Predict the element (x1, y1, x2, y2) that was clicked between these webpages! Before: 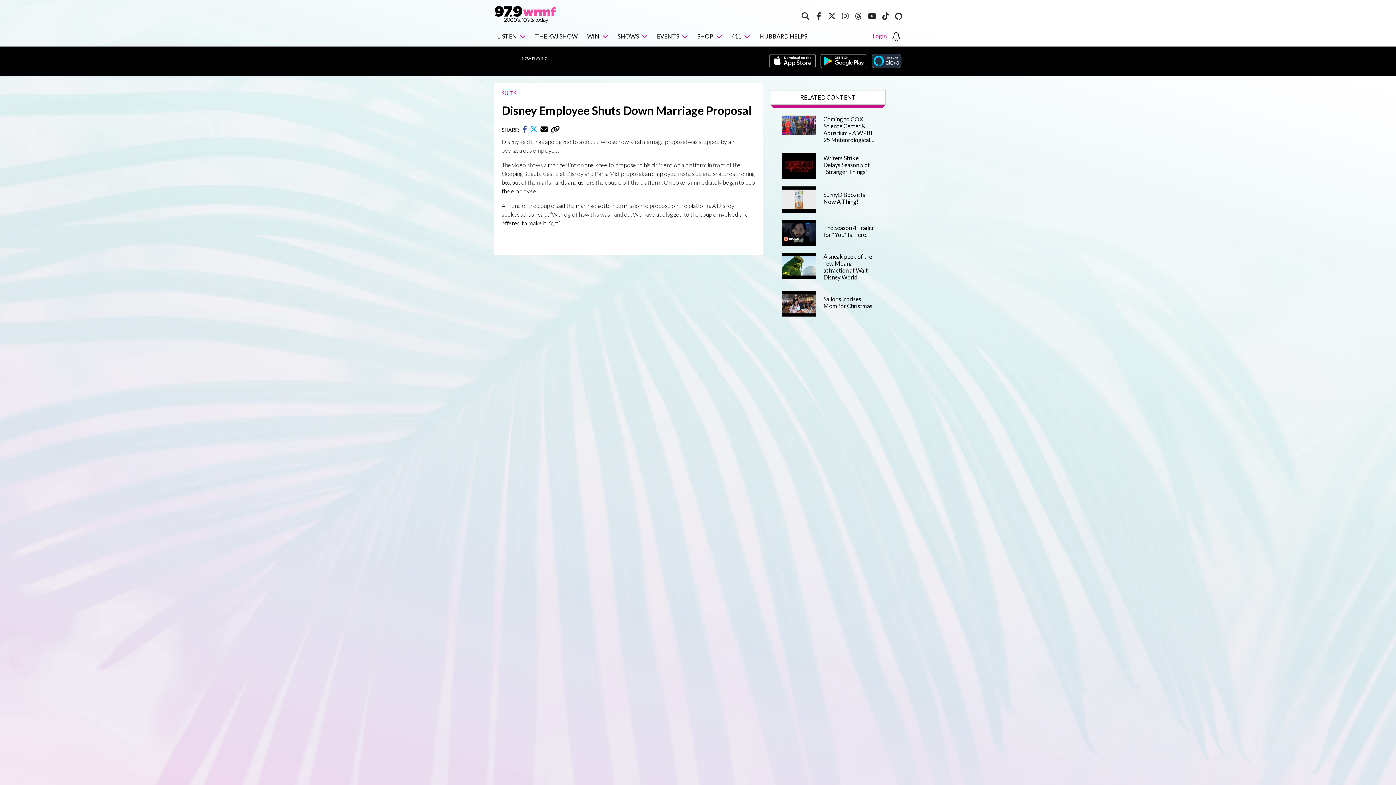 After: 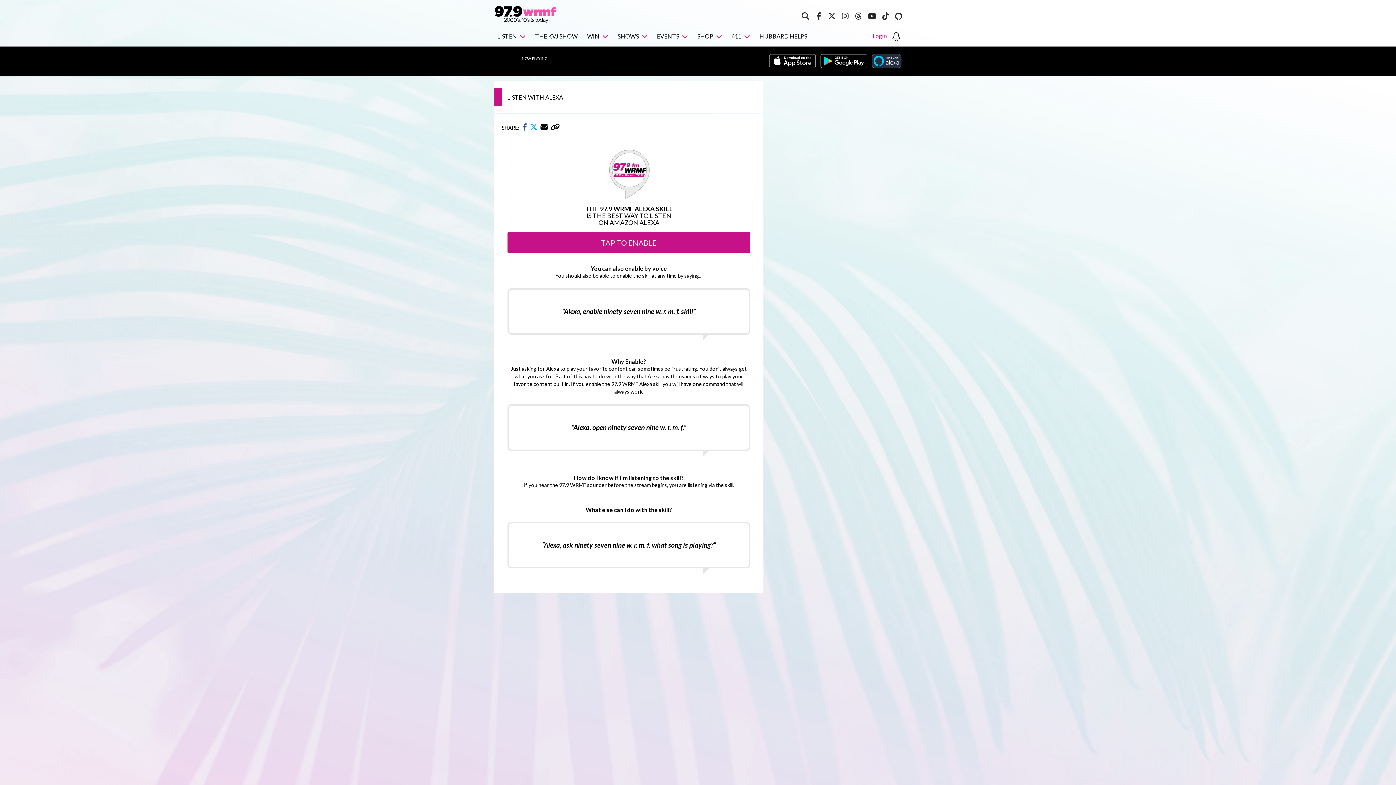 Action: bbox: (895, 12, 902, 19)